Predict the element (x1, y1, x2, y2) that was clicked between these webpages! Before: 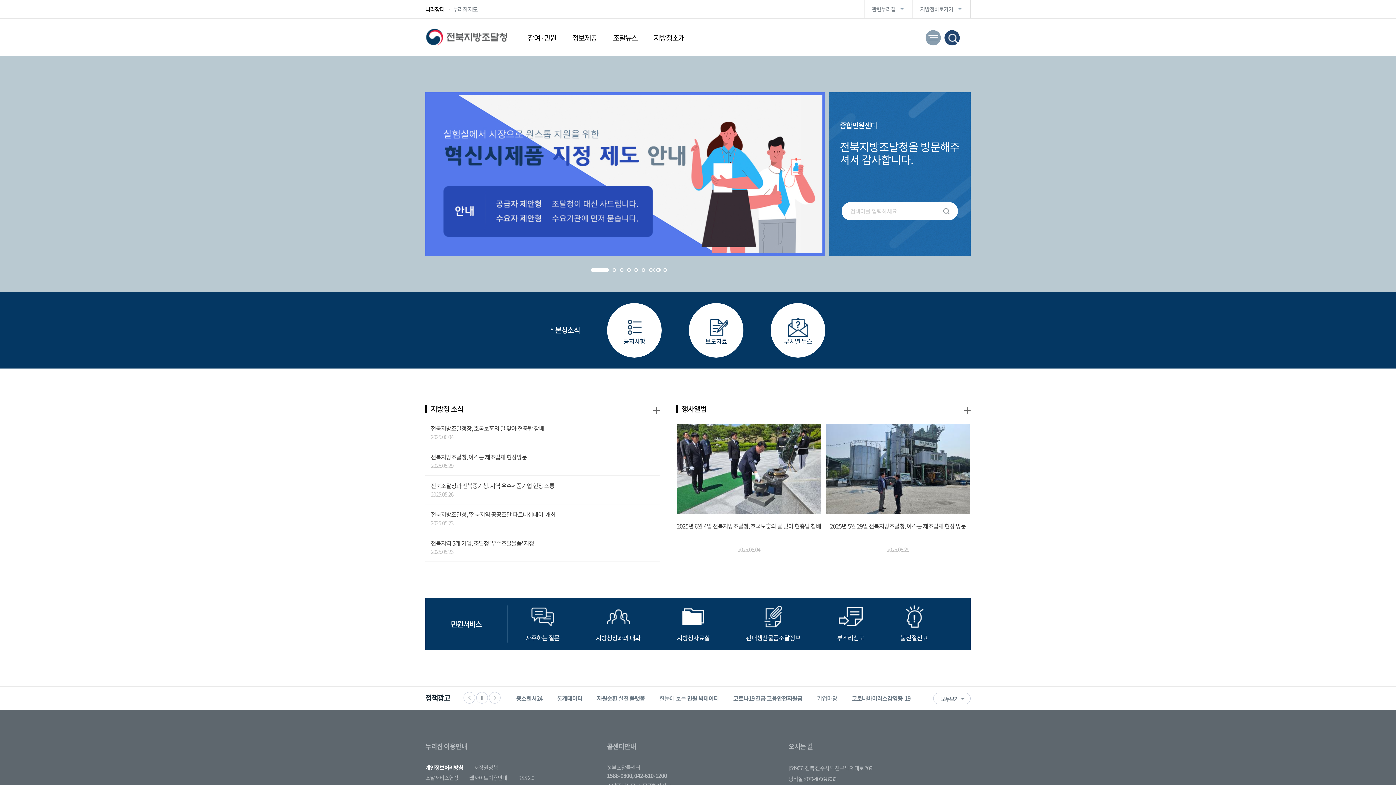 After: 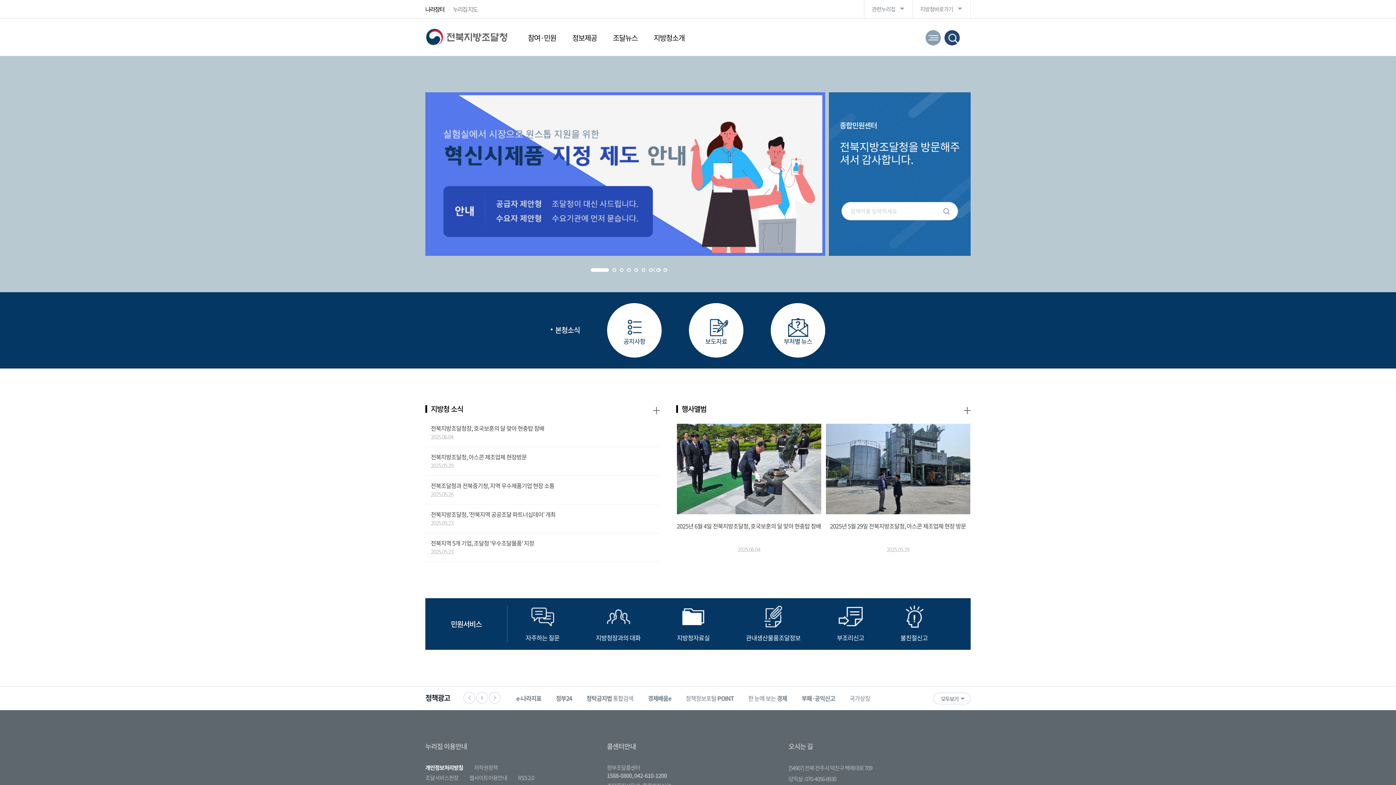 Action: label: 이전 bbox: (463, 692, 475, 704)